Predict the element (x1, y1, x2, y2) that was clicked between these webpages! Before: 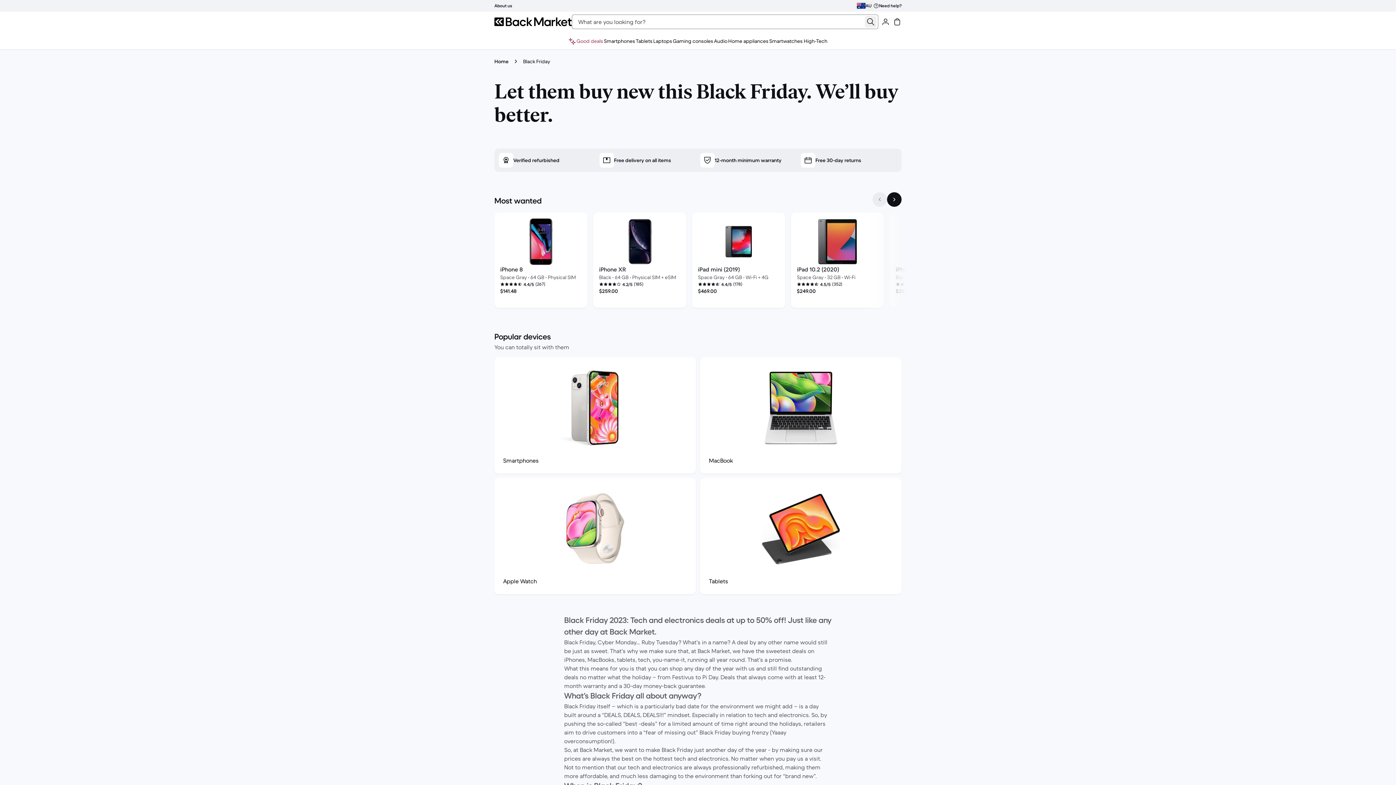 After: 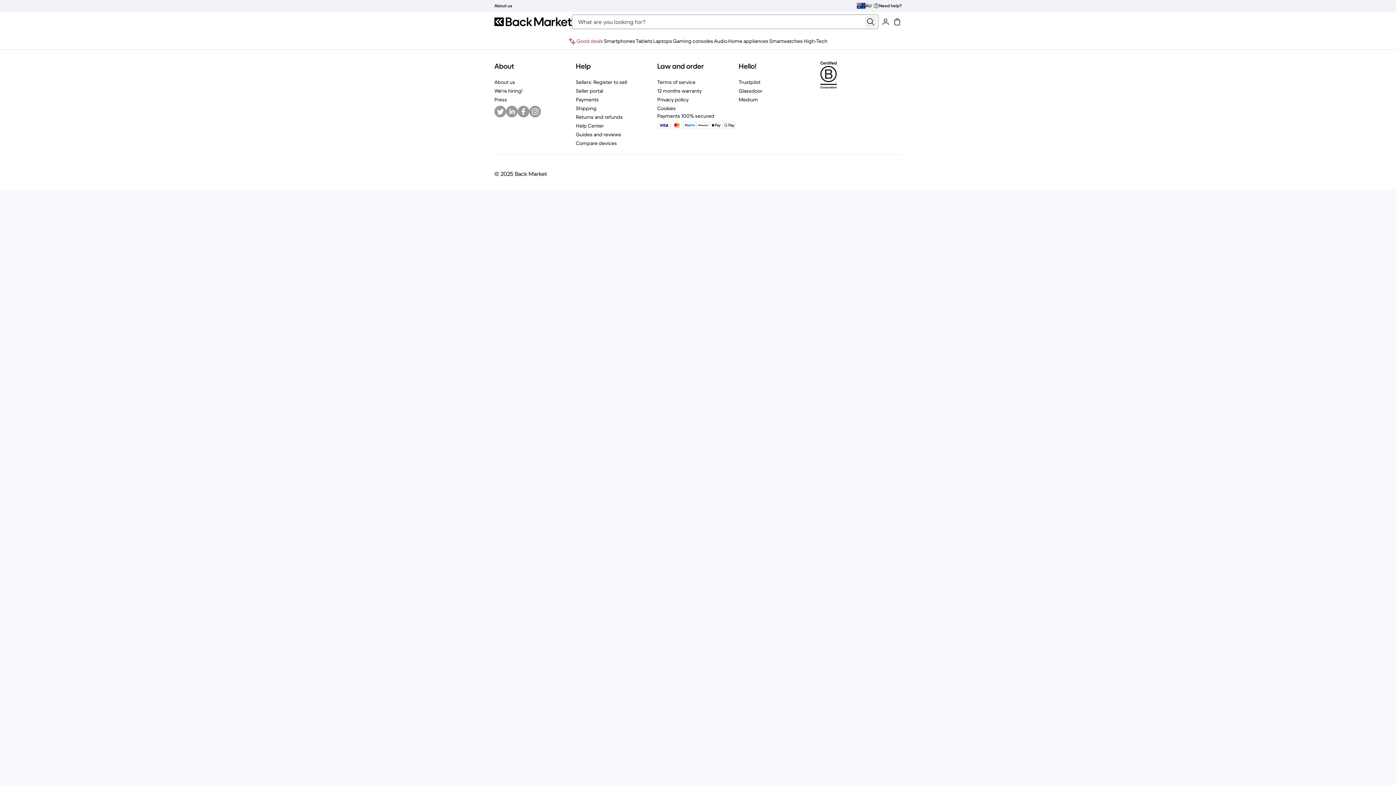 Action: bbox: (494, 57, 508, 65) label: Home